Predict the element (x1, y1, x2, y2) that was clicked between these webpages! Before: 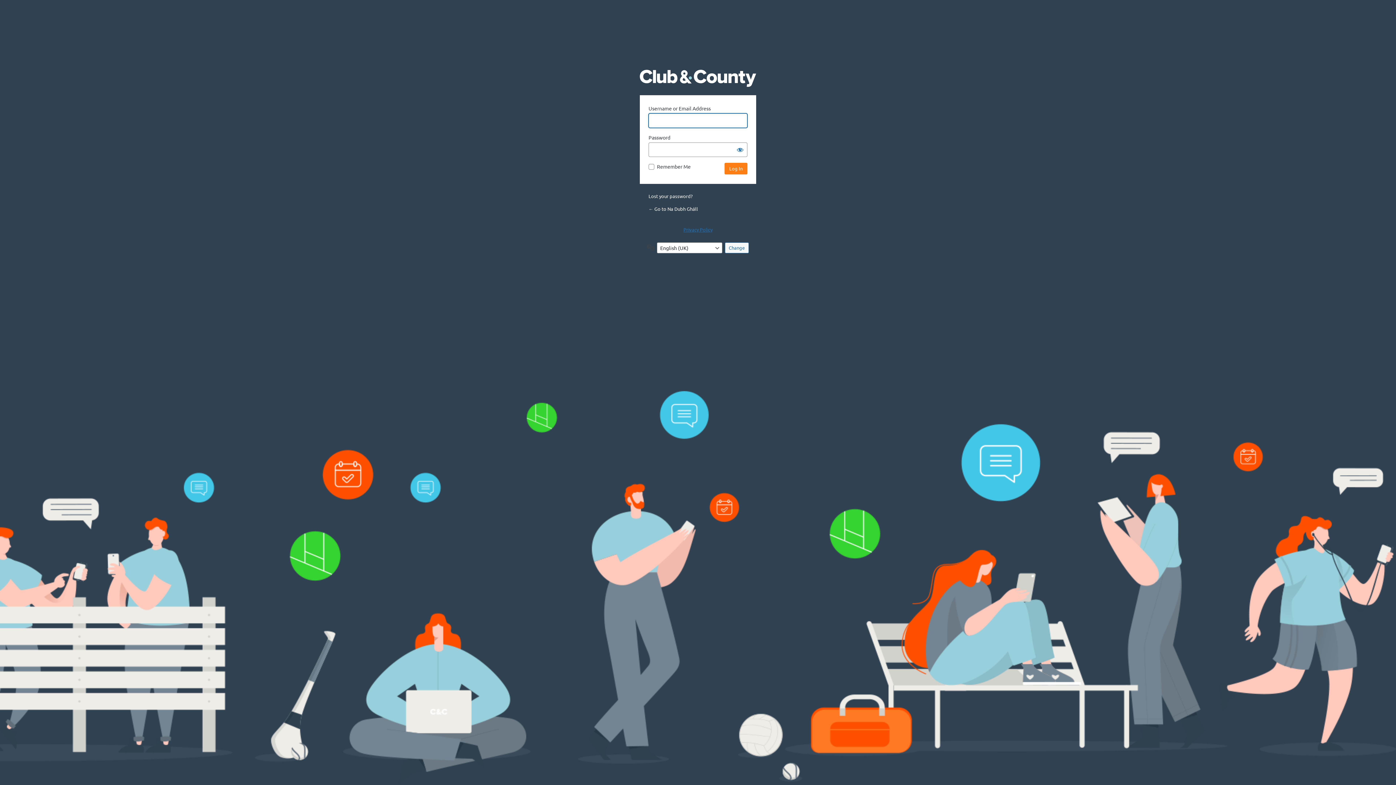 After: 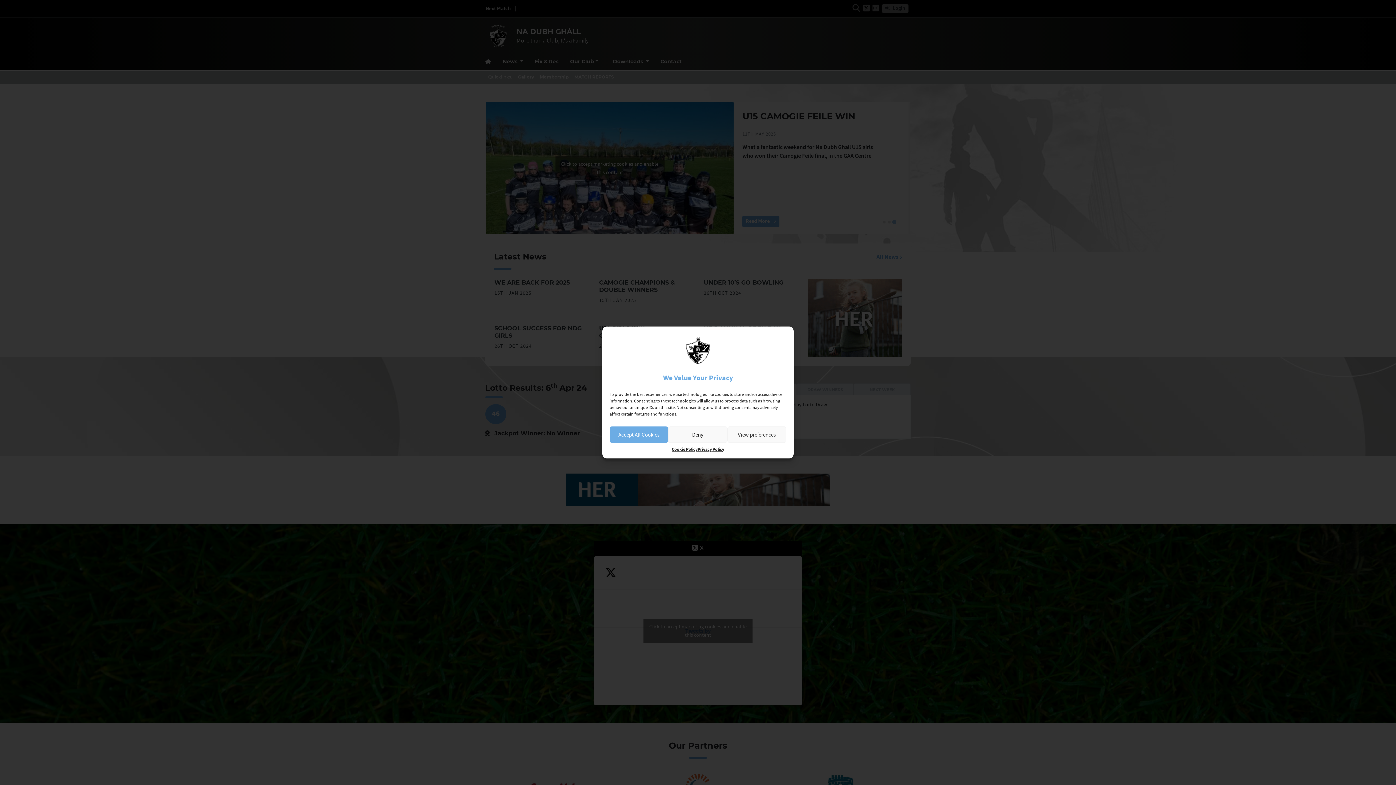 Action: bbox: (648, 205, 698, 212) label: ← Go to Na Dubh Gháll